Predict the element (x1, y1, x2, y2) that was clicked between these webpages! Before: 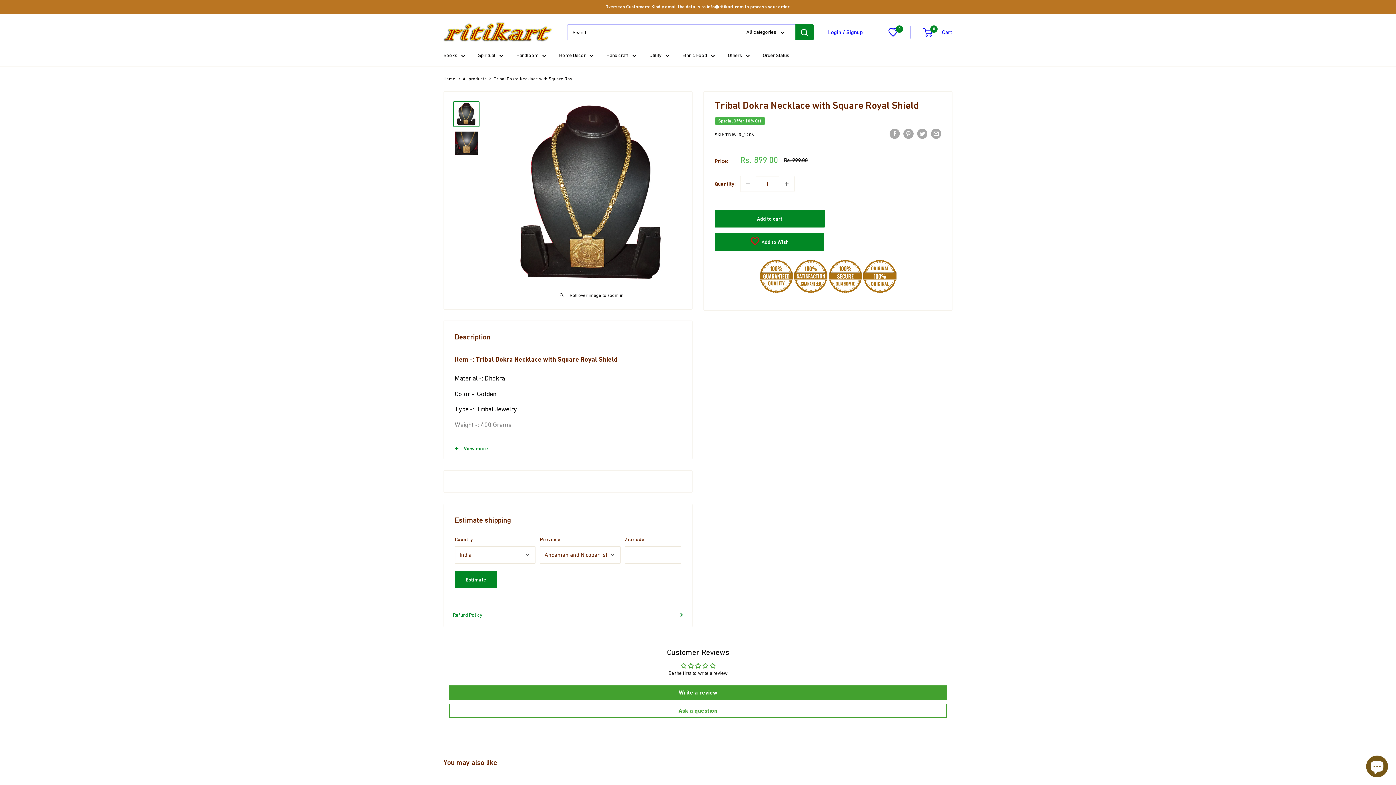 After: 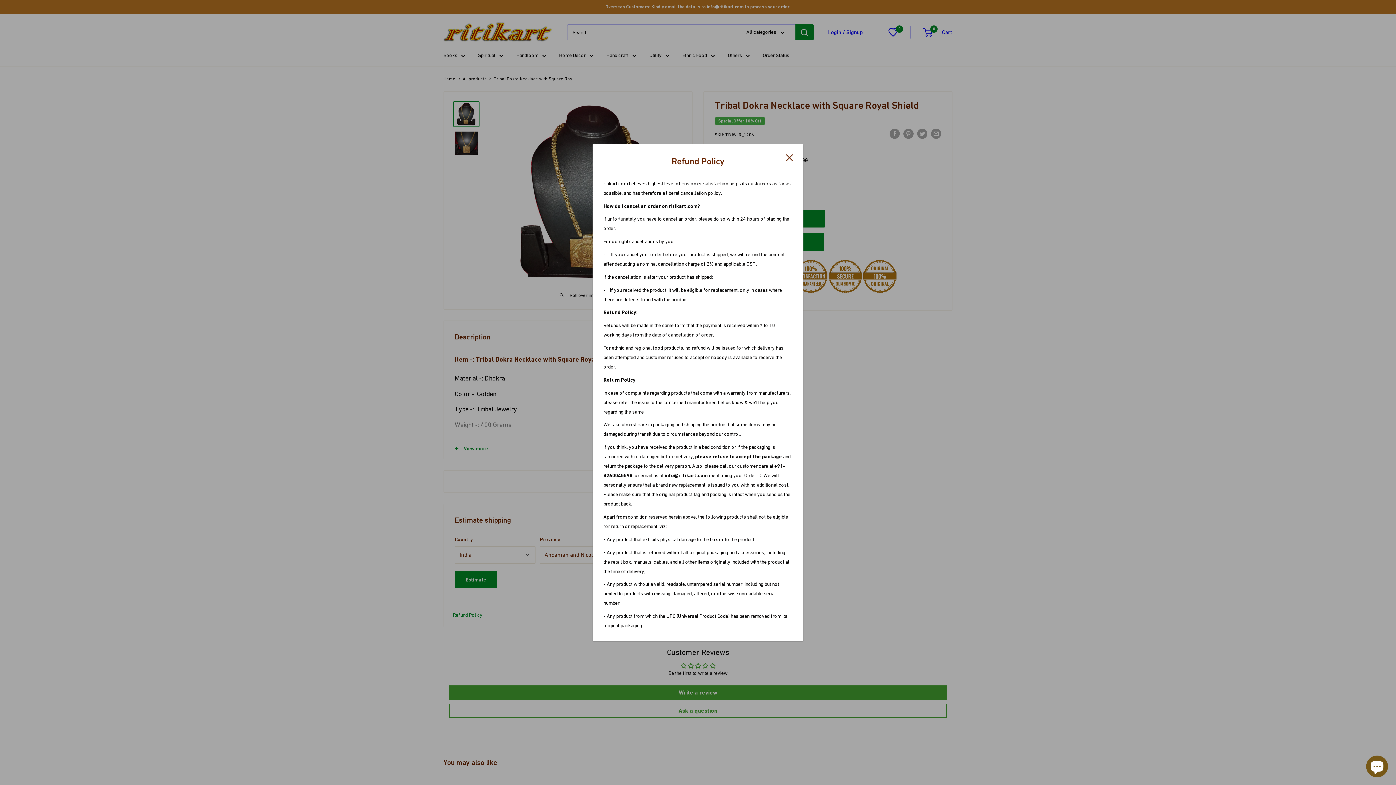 Action: bbox: (453, 610, 683, 619) label: Refund Policy